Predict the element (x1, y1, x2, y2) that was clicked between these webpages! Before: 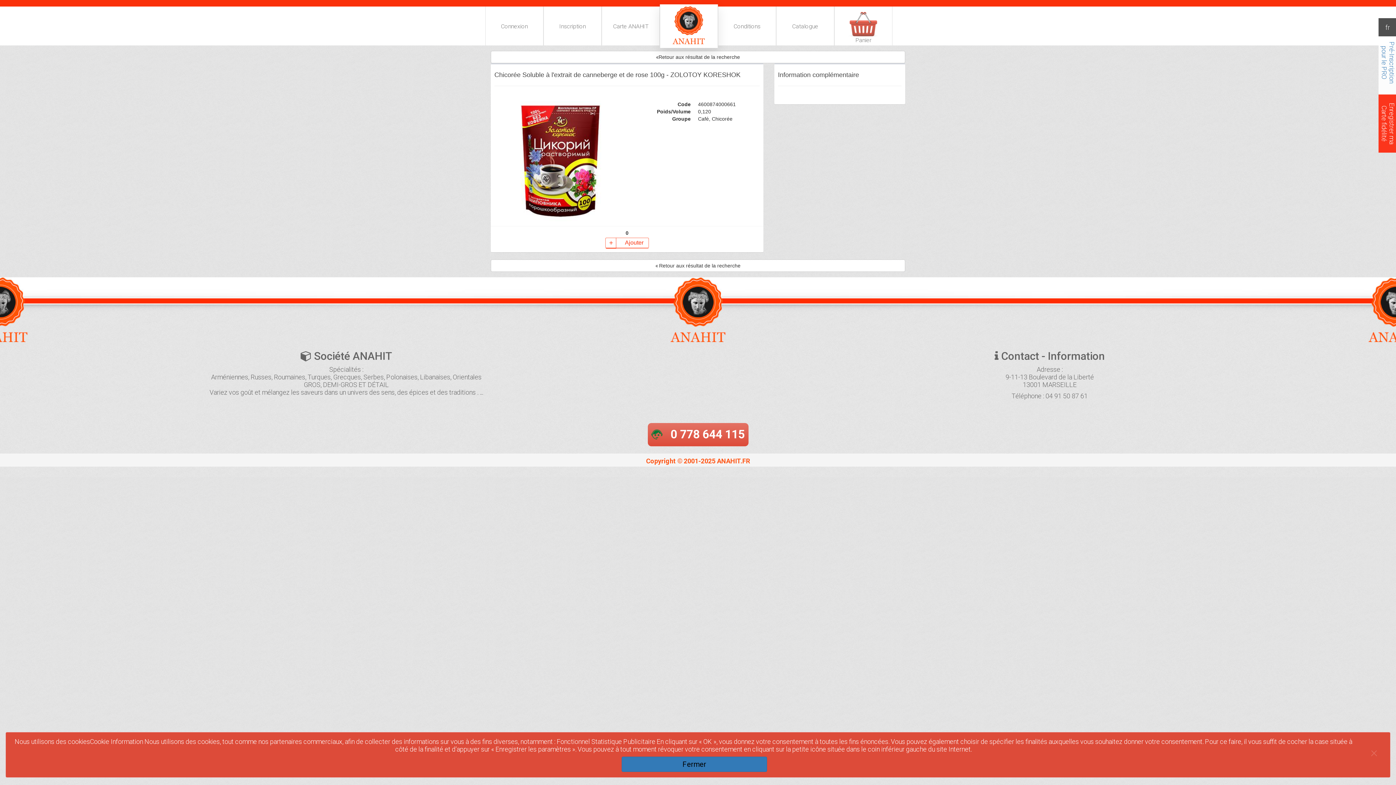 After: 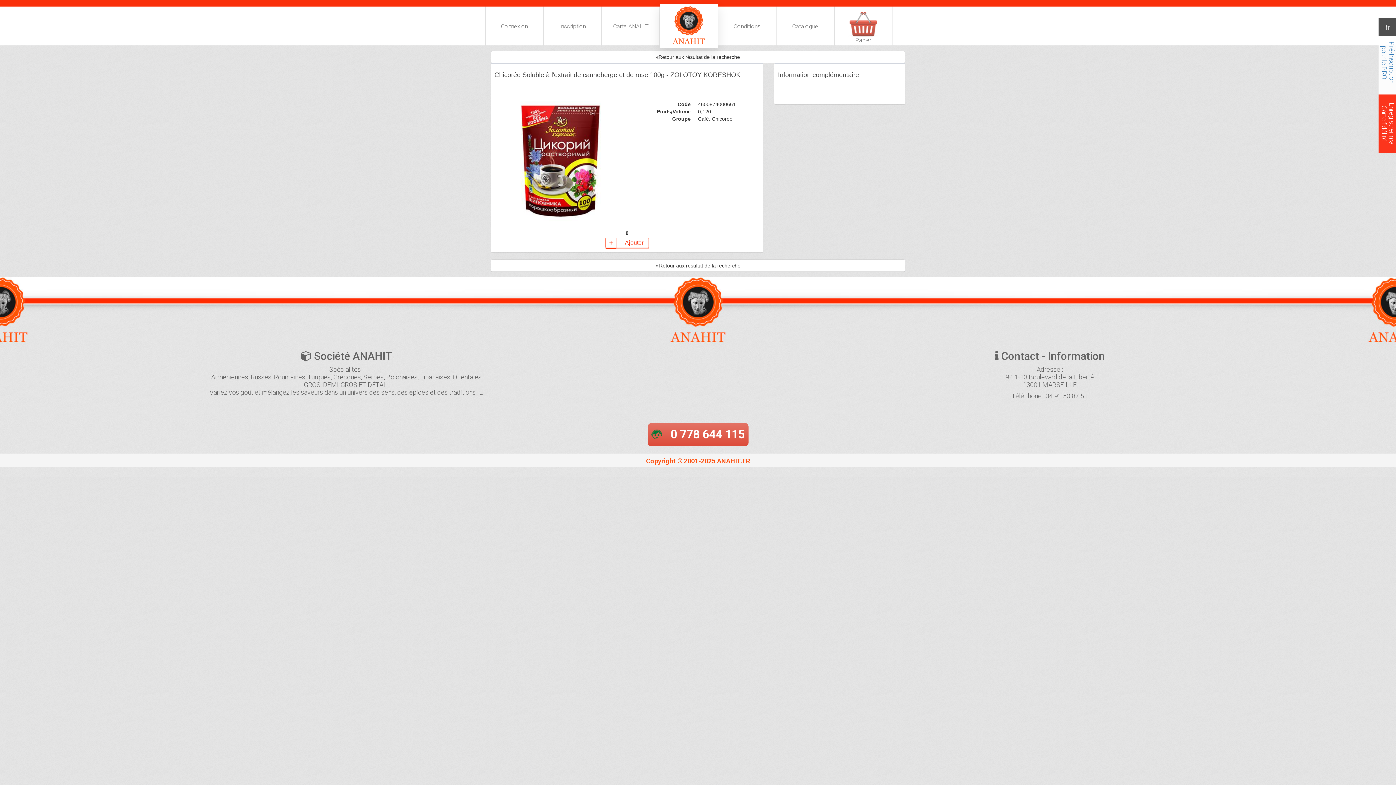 Action: bbox: (621, 757, 767, 772) label: Fermer